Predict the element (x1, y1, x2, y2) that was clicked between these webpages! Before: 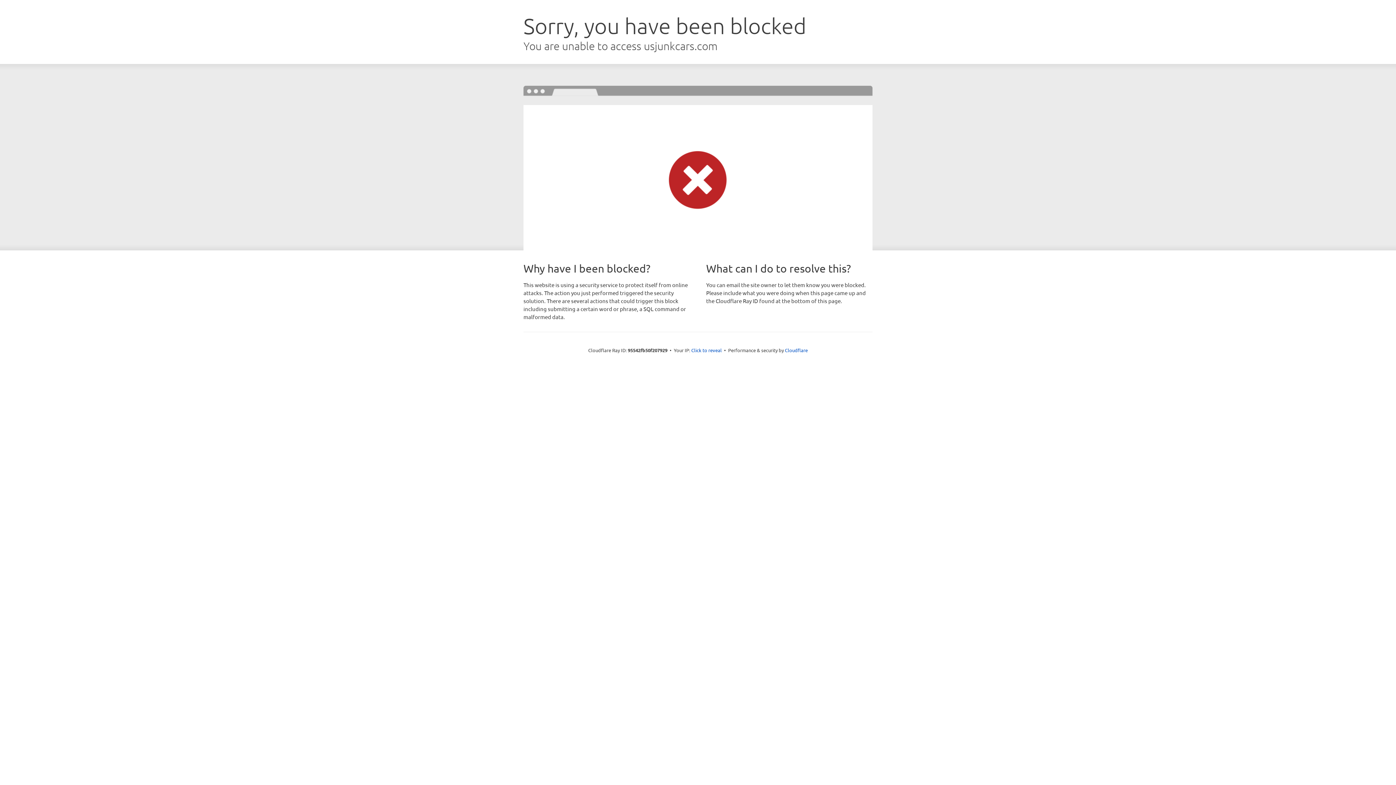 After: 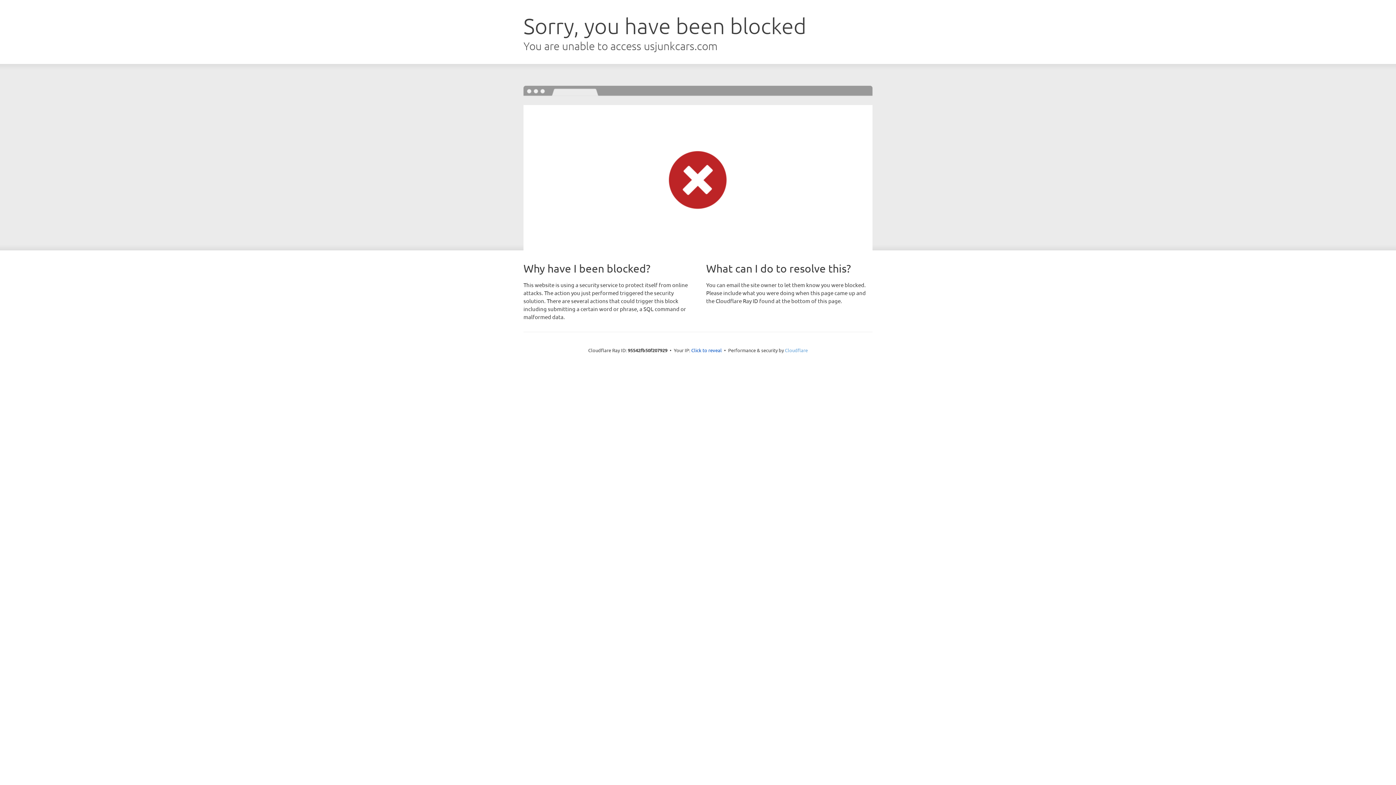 Action: label: Cloudflare bbox: (785, 347, 808, 353)